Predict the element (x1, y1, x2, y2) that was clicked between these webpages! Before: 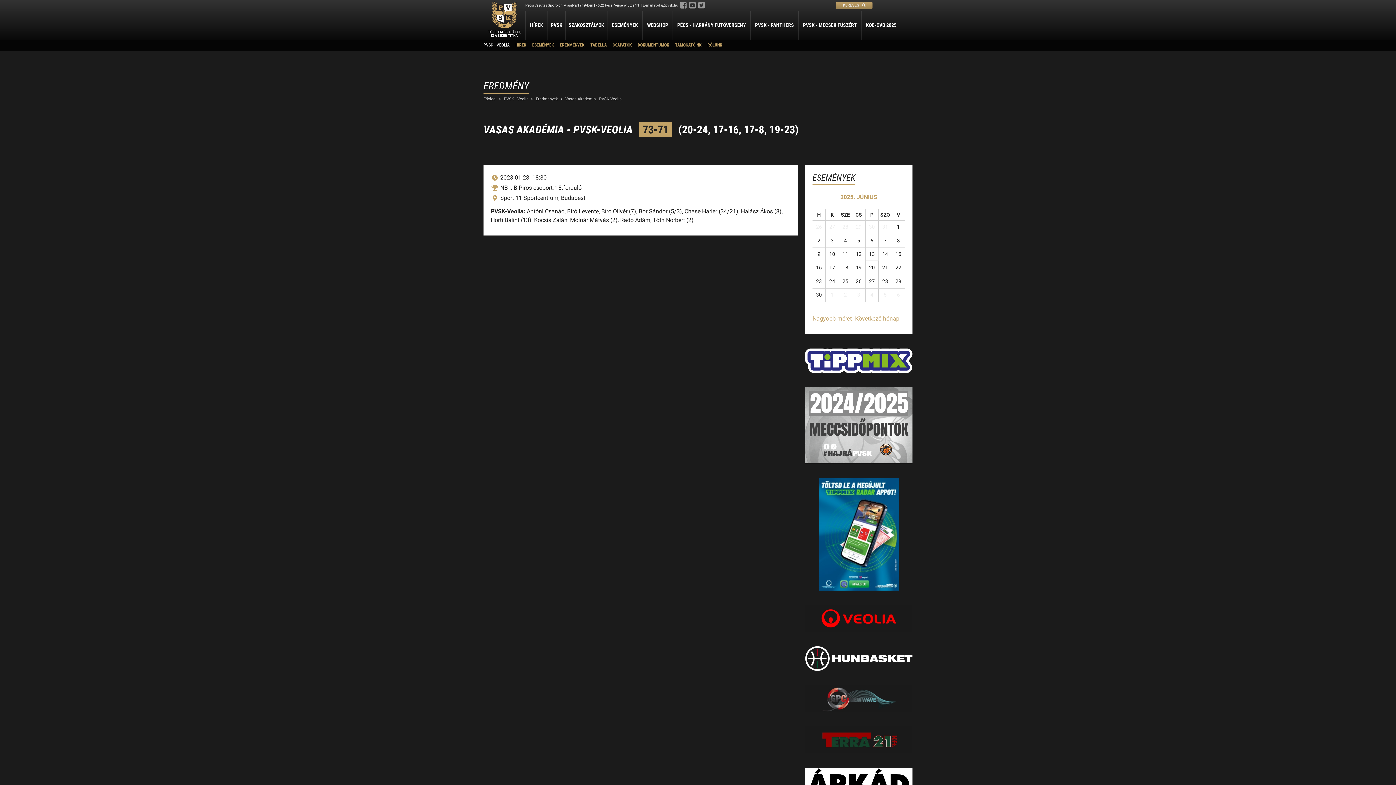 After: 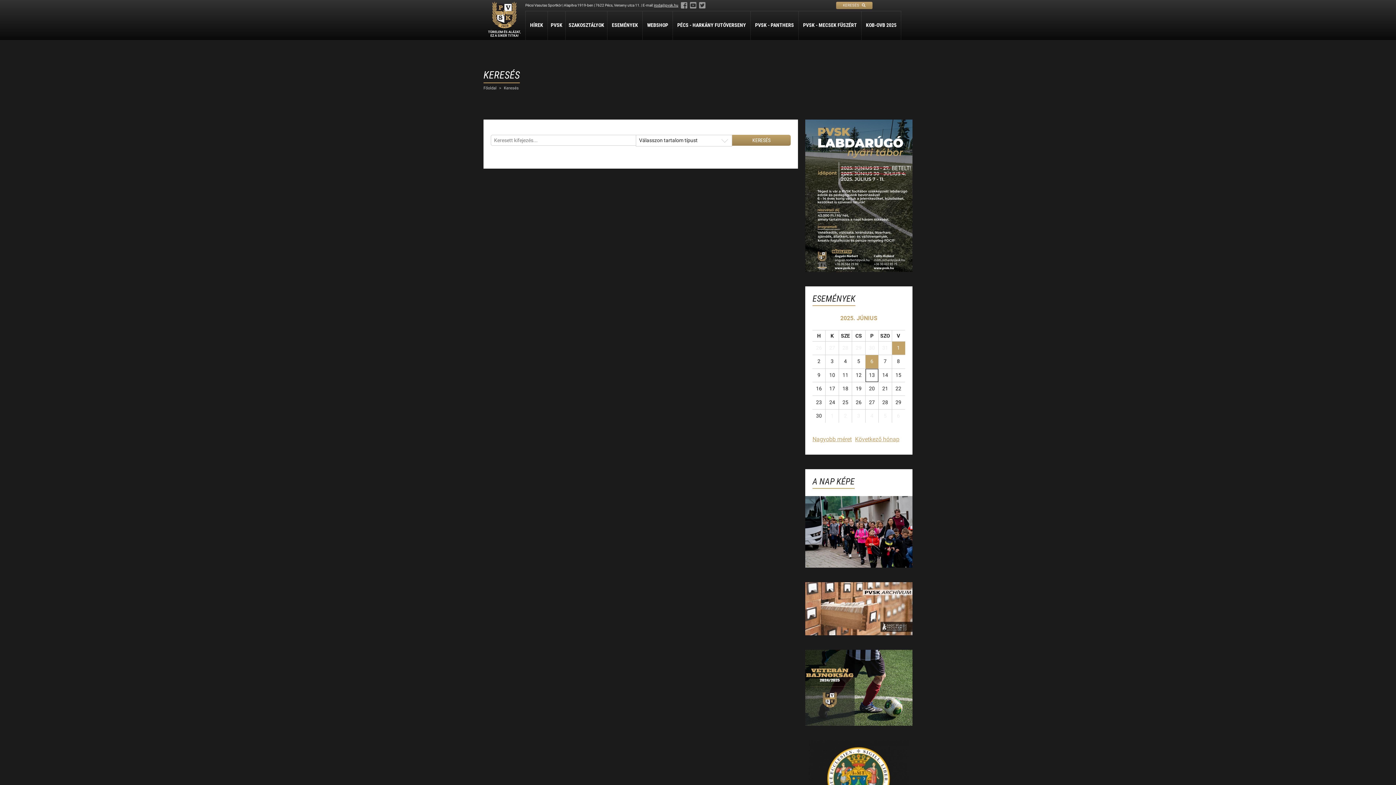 Action: label: KERESÉS  bbox: (836, 1, 872, 9)